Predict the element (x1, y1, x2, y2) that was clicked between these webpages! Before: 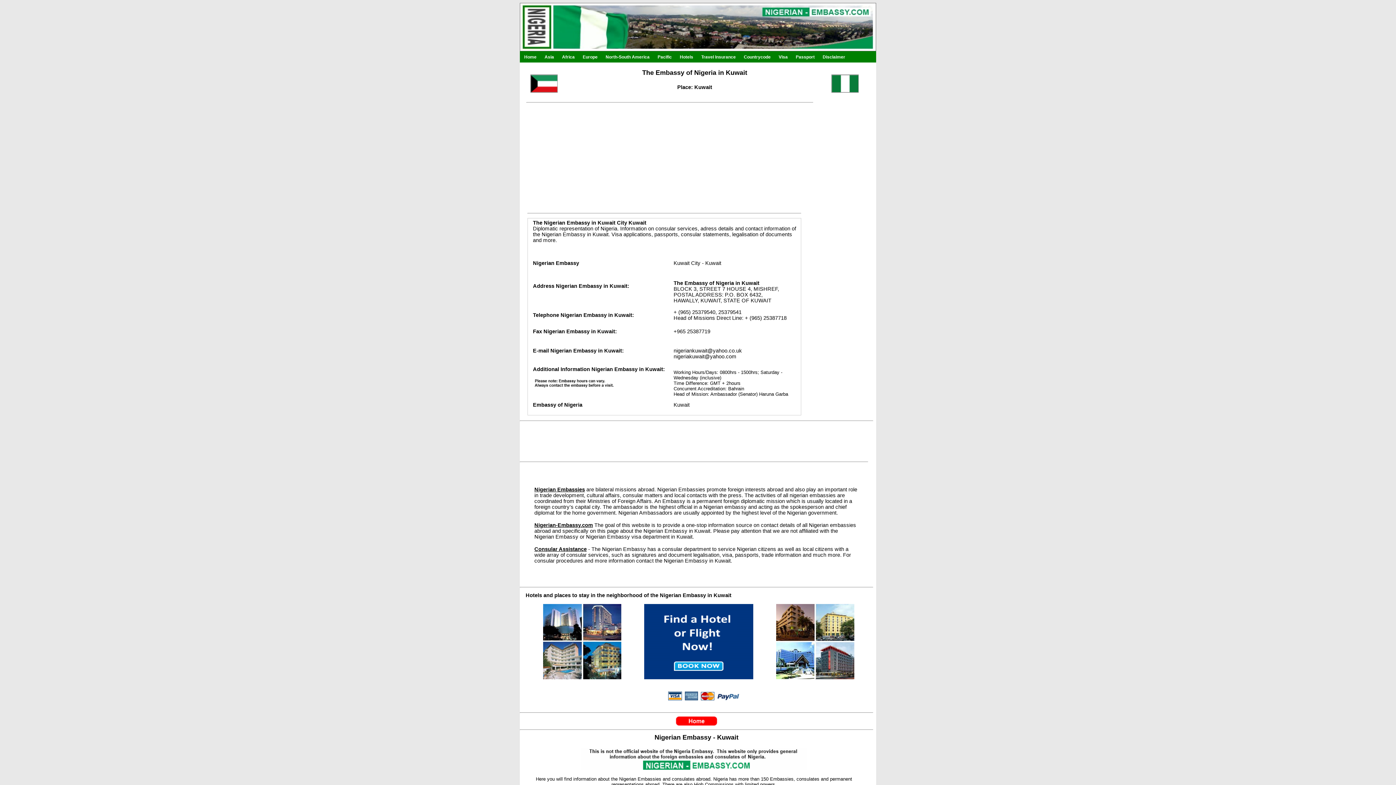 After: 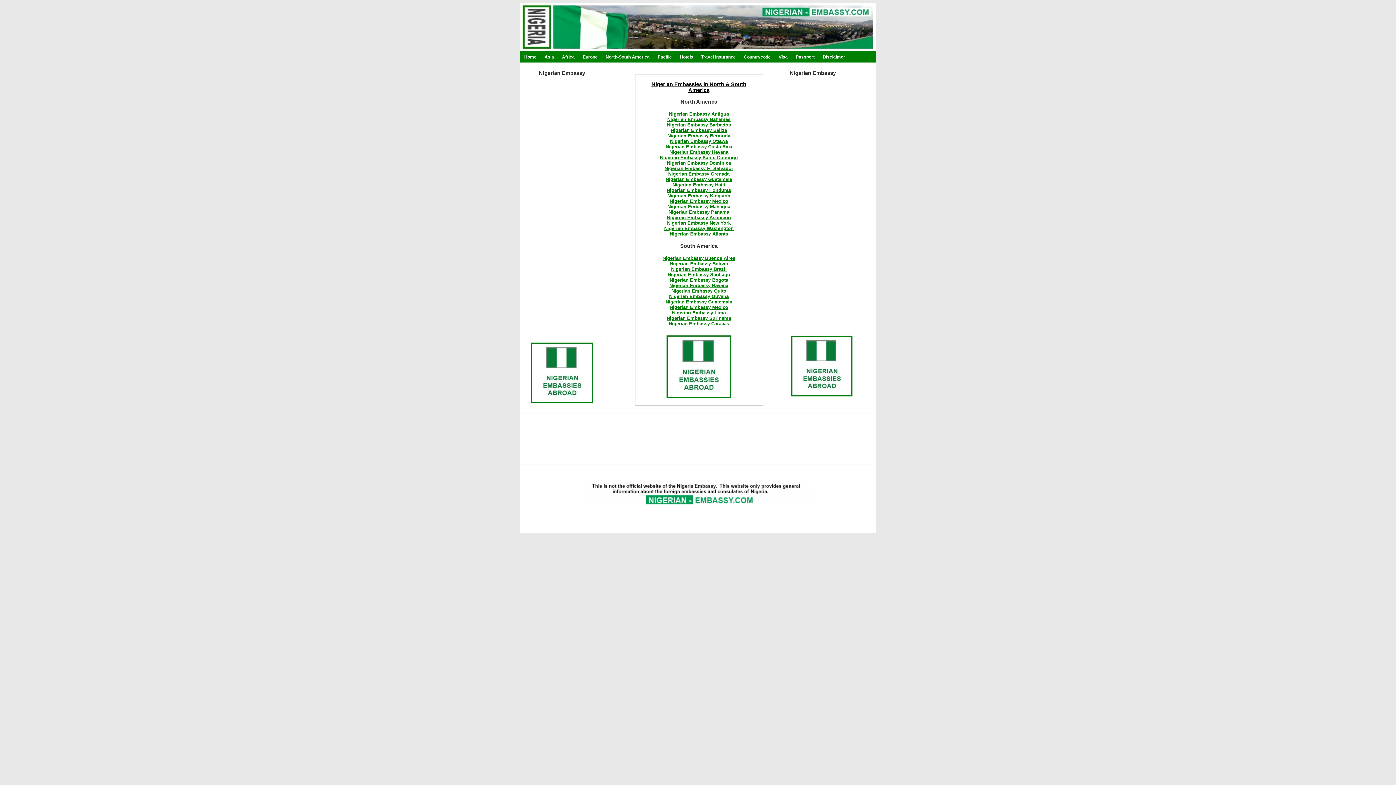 Action: label: North-South America bbox: (602, 51, 653, 62)